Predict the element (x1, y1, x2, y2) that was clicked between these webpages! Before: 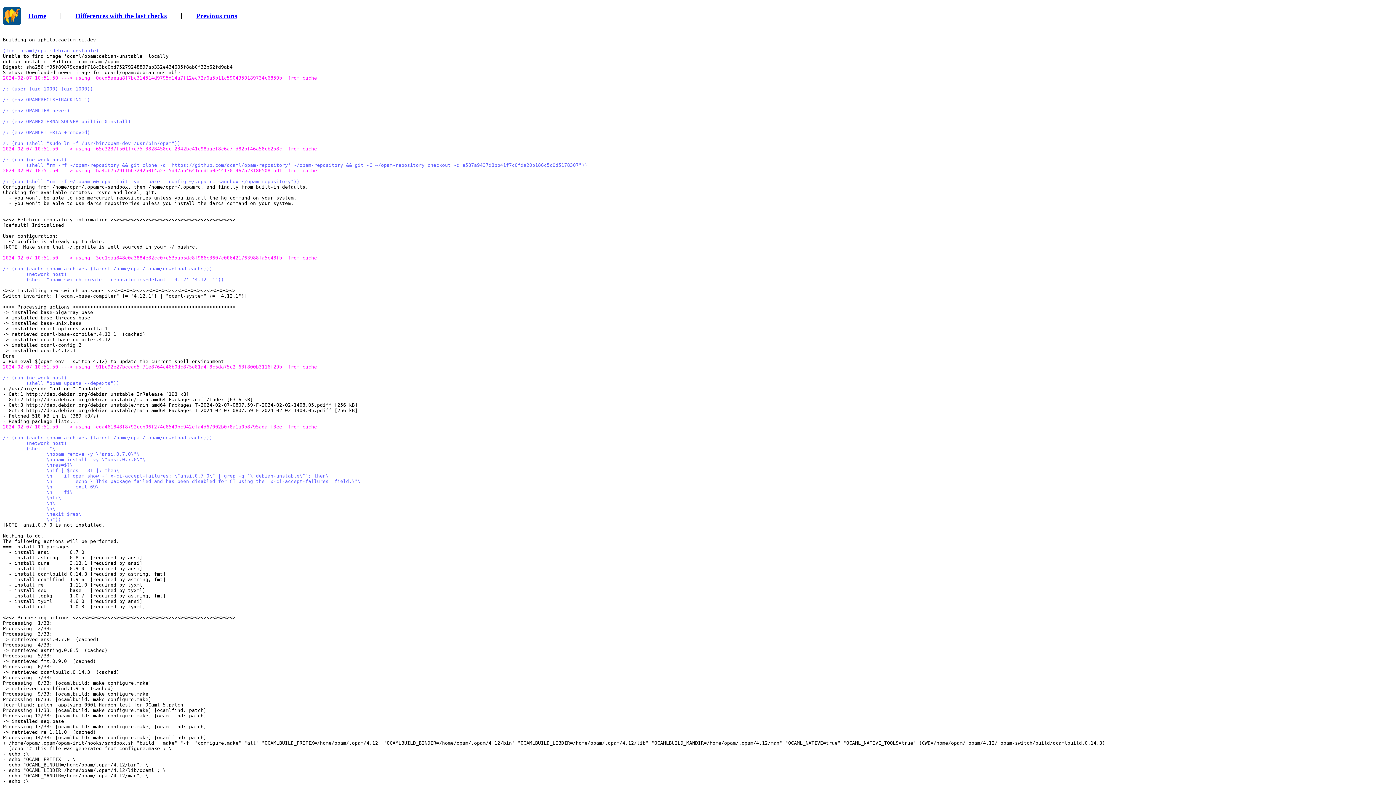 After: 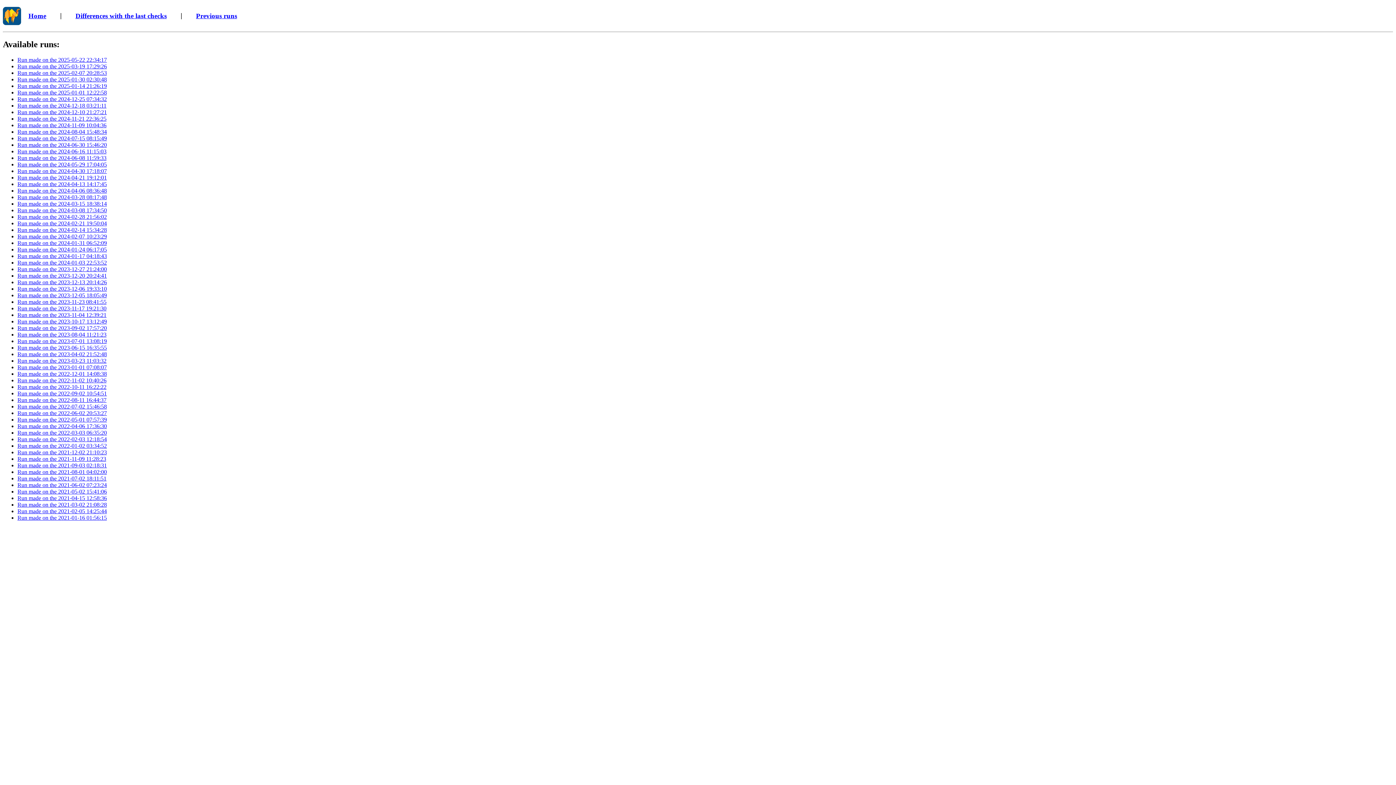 Action: bbox: (196, 11, 237, 19) label: Previous runs